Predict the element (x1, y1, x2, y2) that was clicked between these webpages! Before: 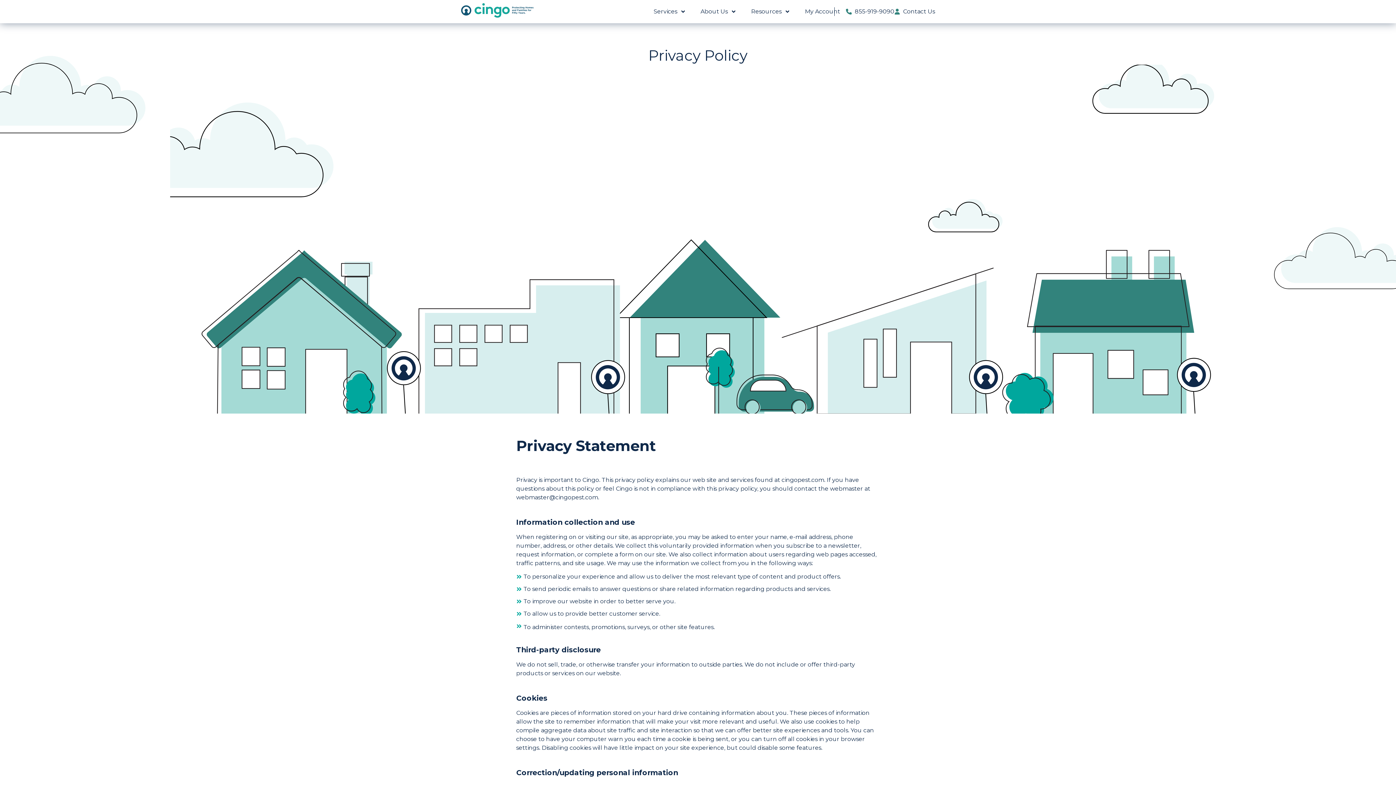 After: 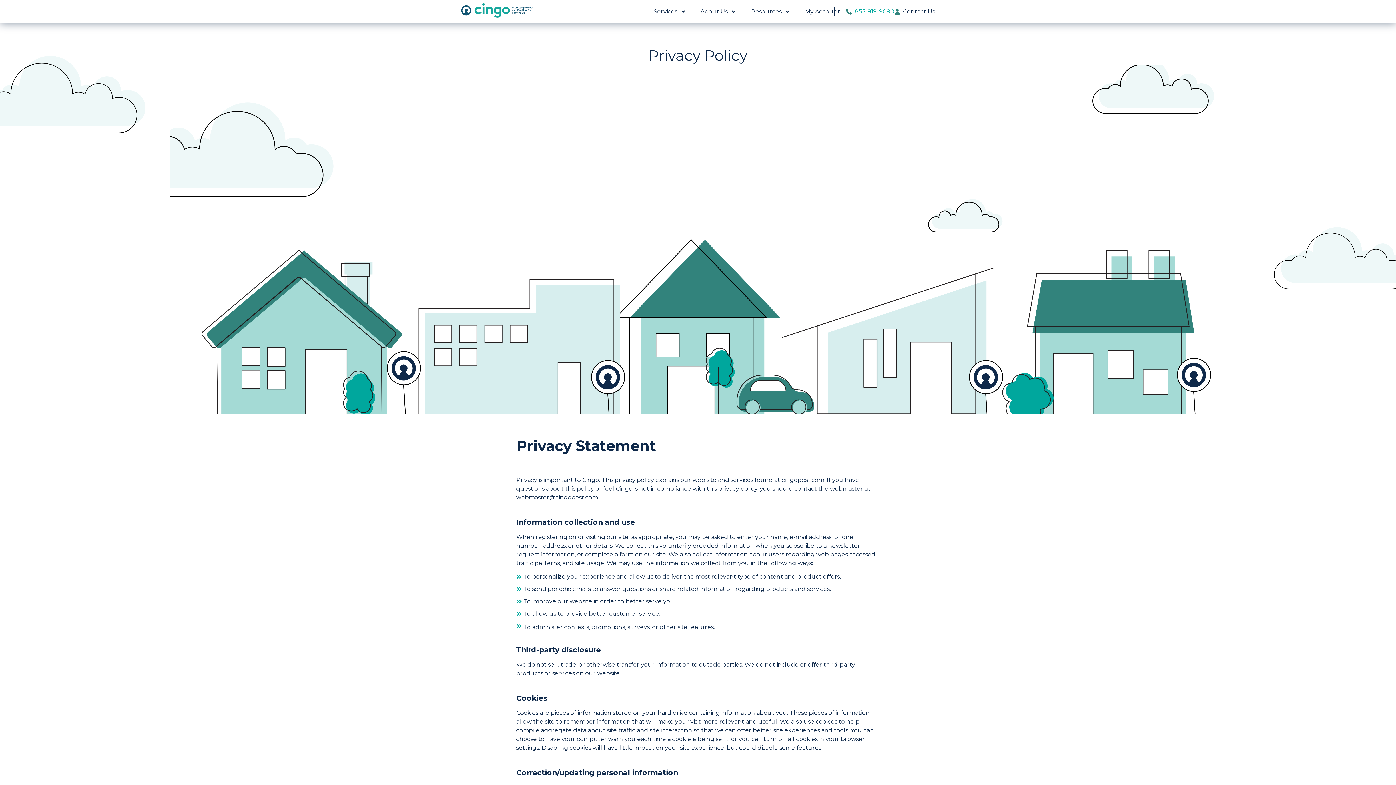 Action: bbox: (846, 8, 894, 14) label: 855-919-9090